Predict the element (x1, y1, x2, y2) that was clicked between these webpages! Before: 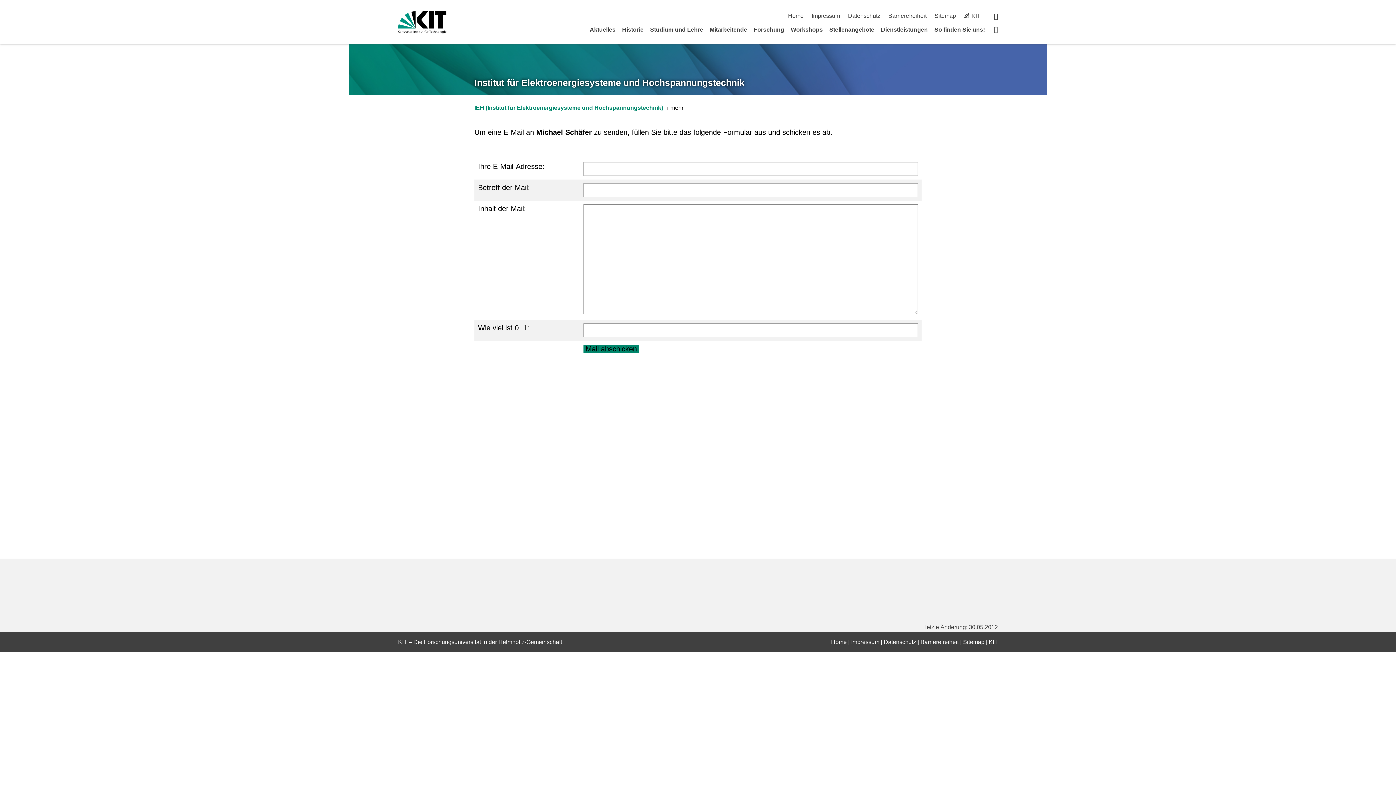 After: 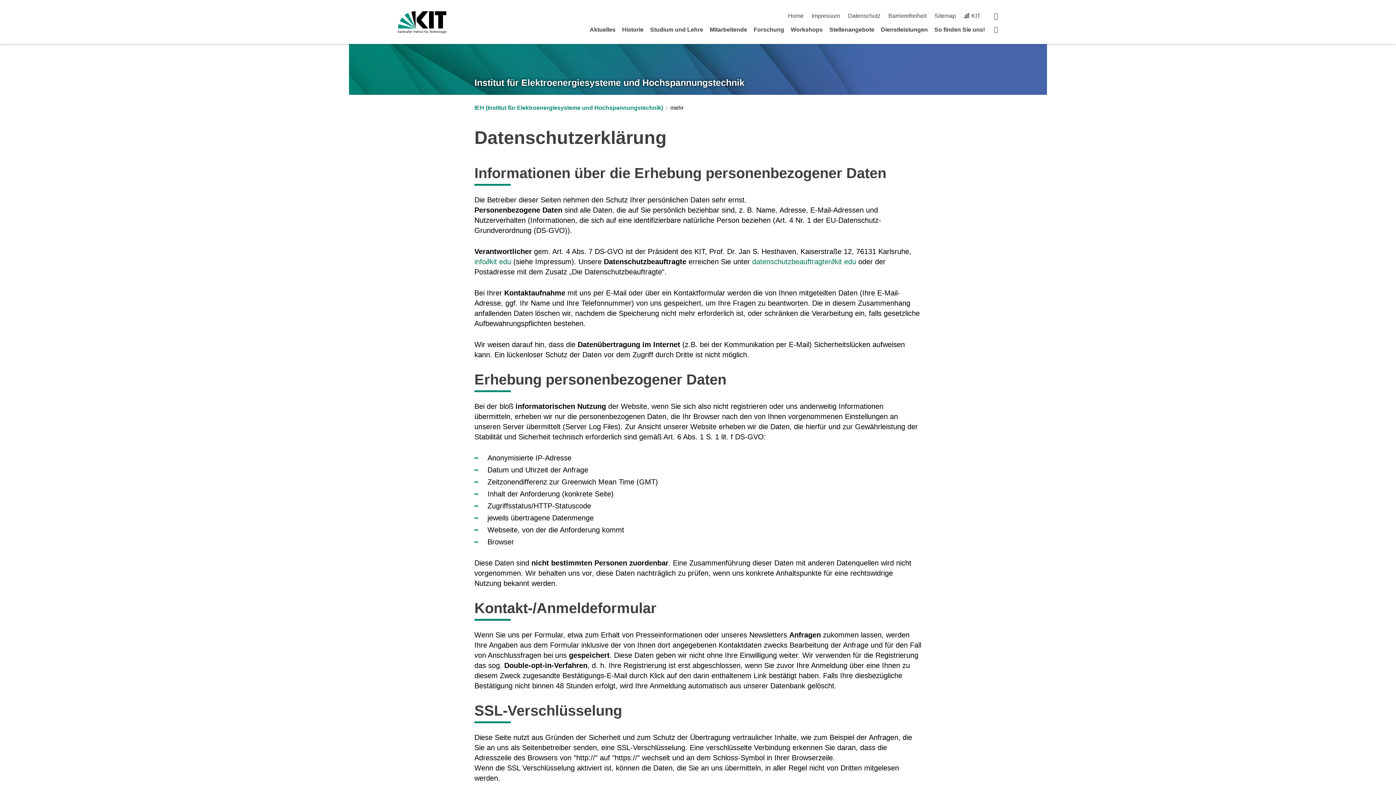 Action: bbox: (848, 12, 880, 18) label: Datenschutz